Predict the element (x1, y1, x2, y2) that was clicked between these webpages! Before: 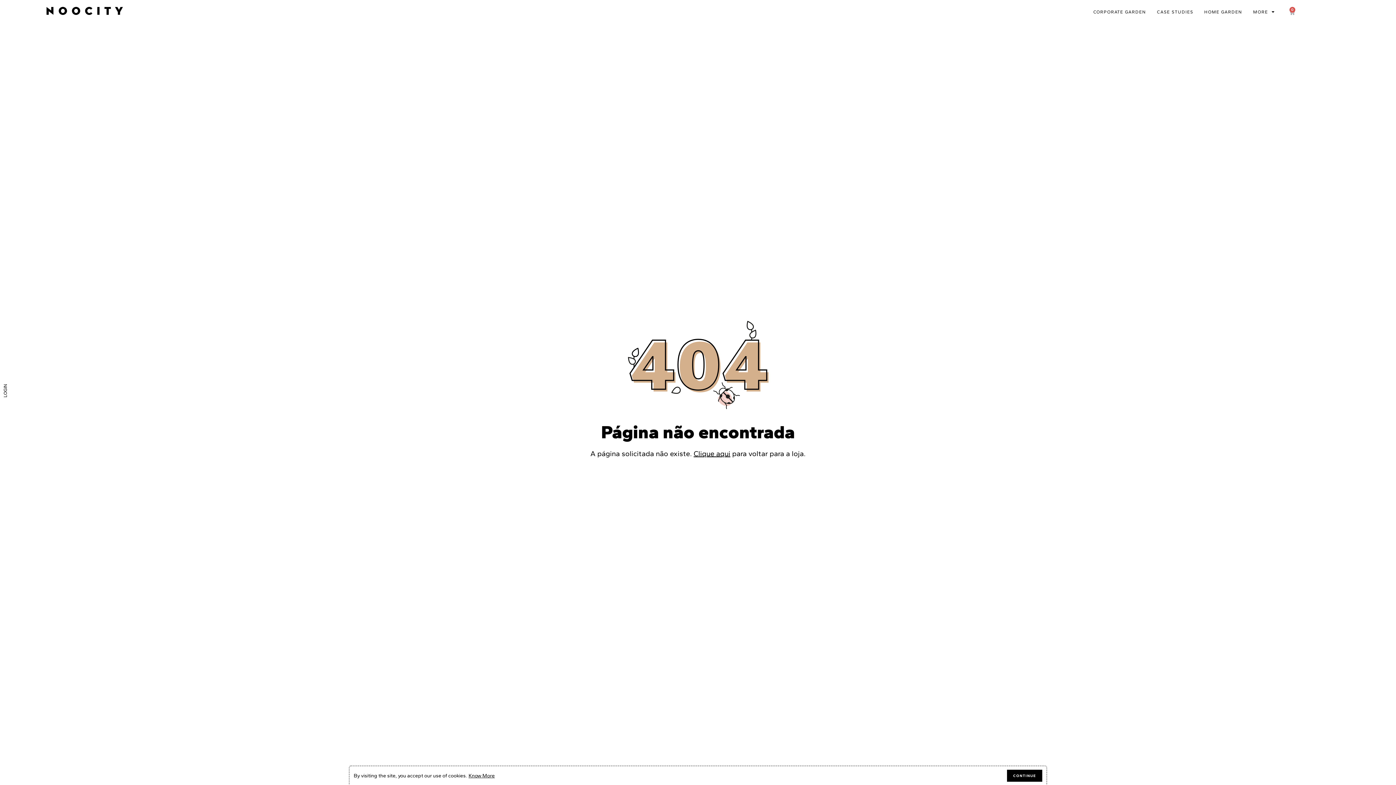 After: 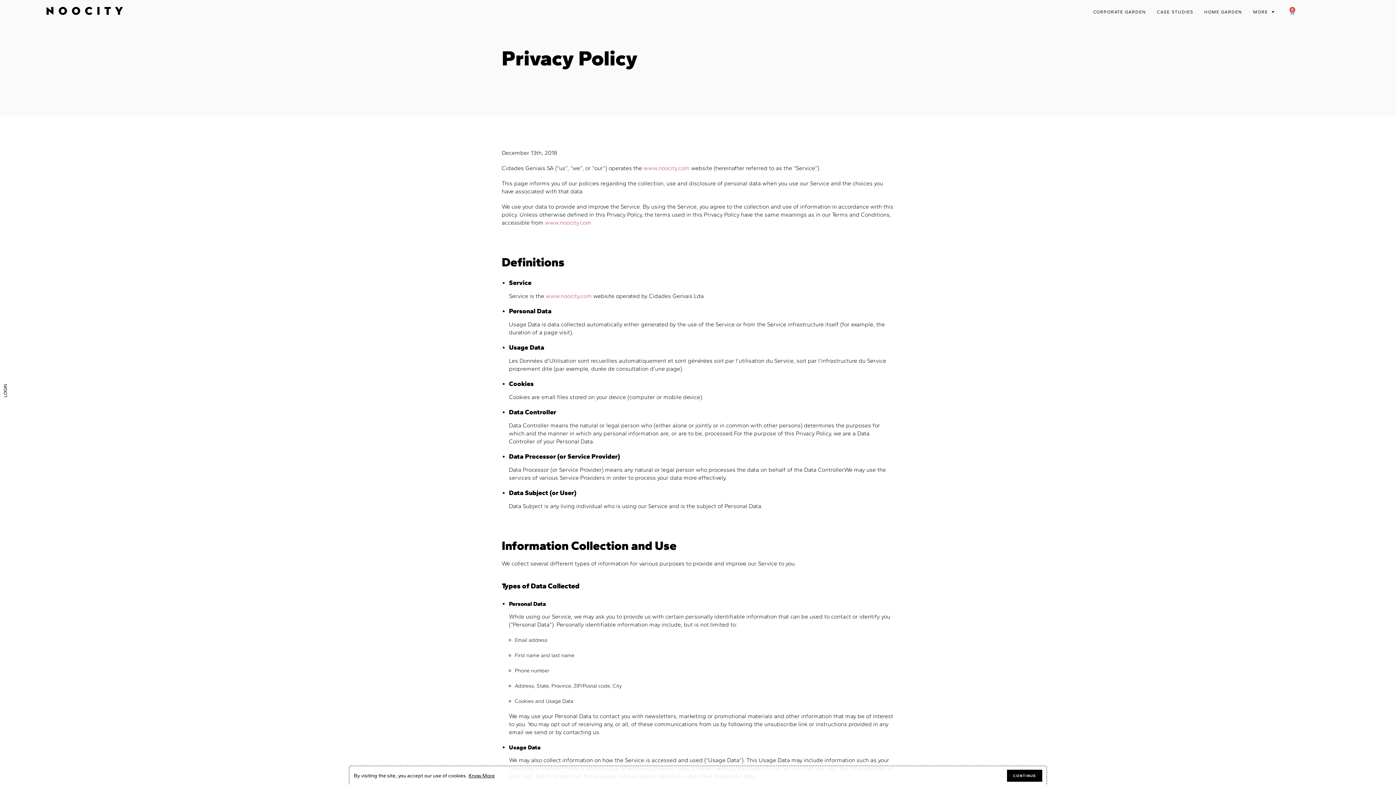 Action: label: Know More bbox: (468, 773, 494, 779)